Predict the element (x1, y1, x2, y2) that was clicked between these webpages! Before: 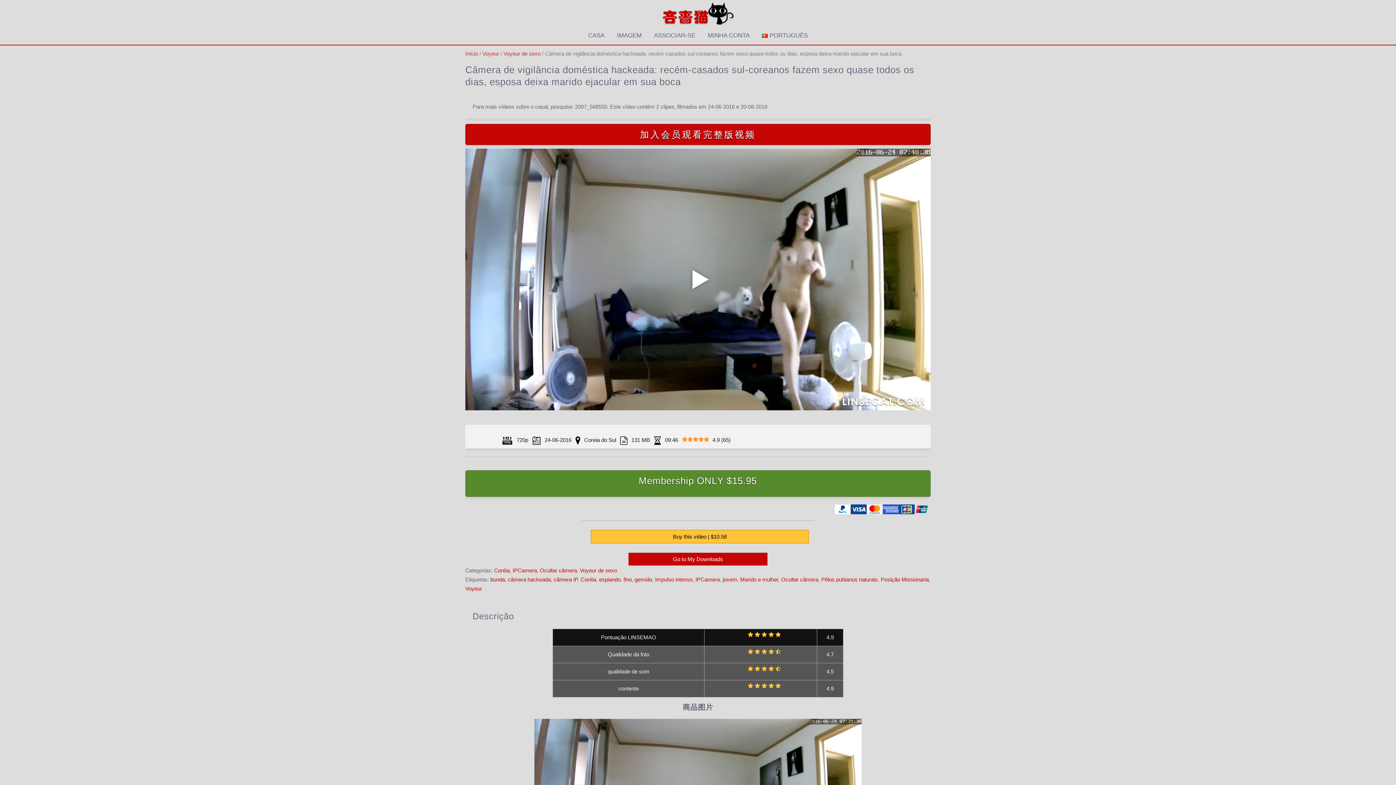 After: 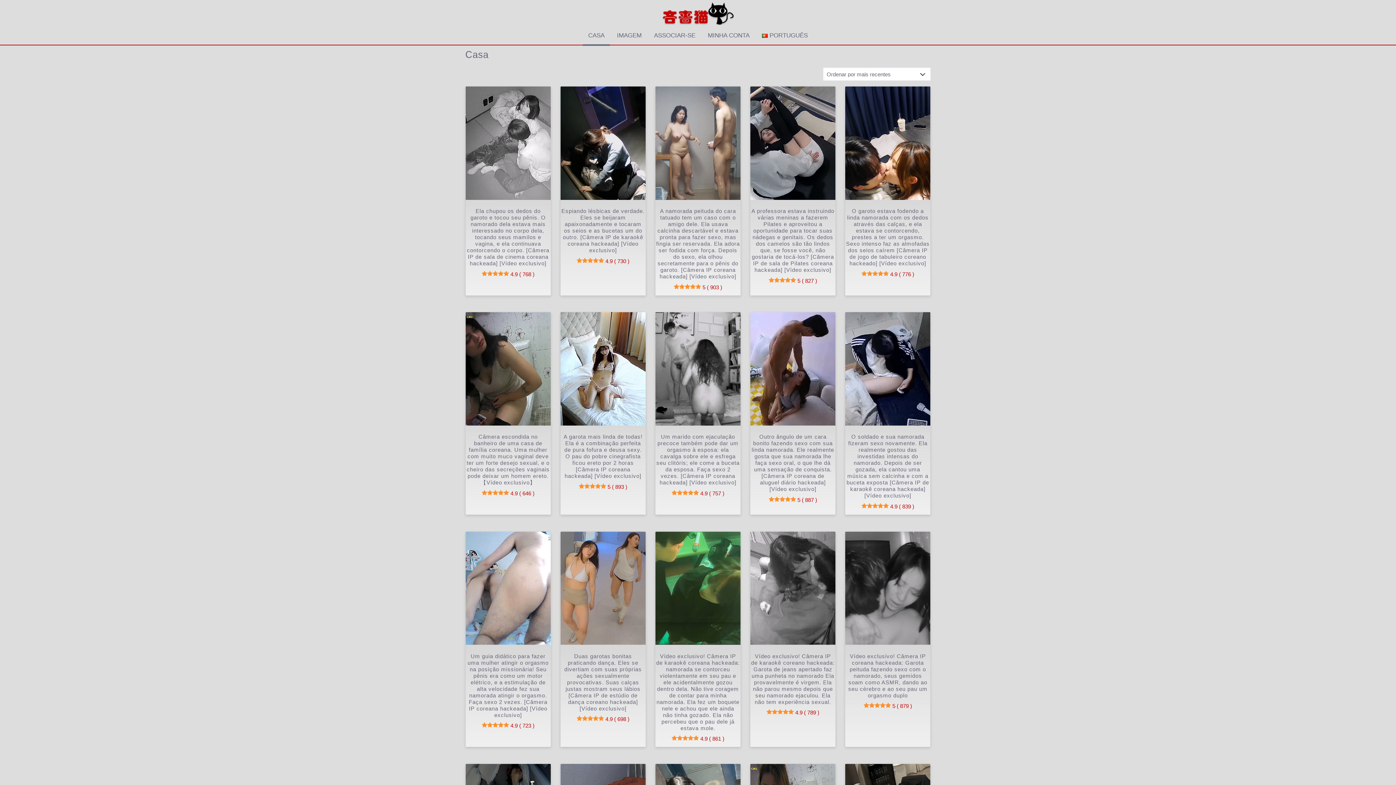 Action: bbox: (465, 50, 478, 56) label: Início